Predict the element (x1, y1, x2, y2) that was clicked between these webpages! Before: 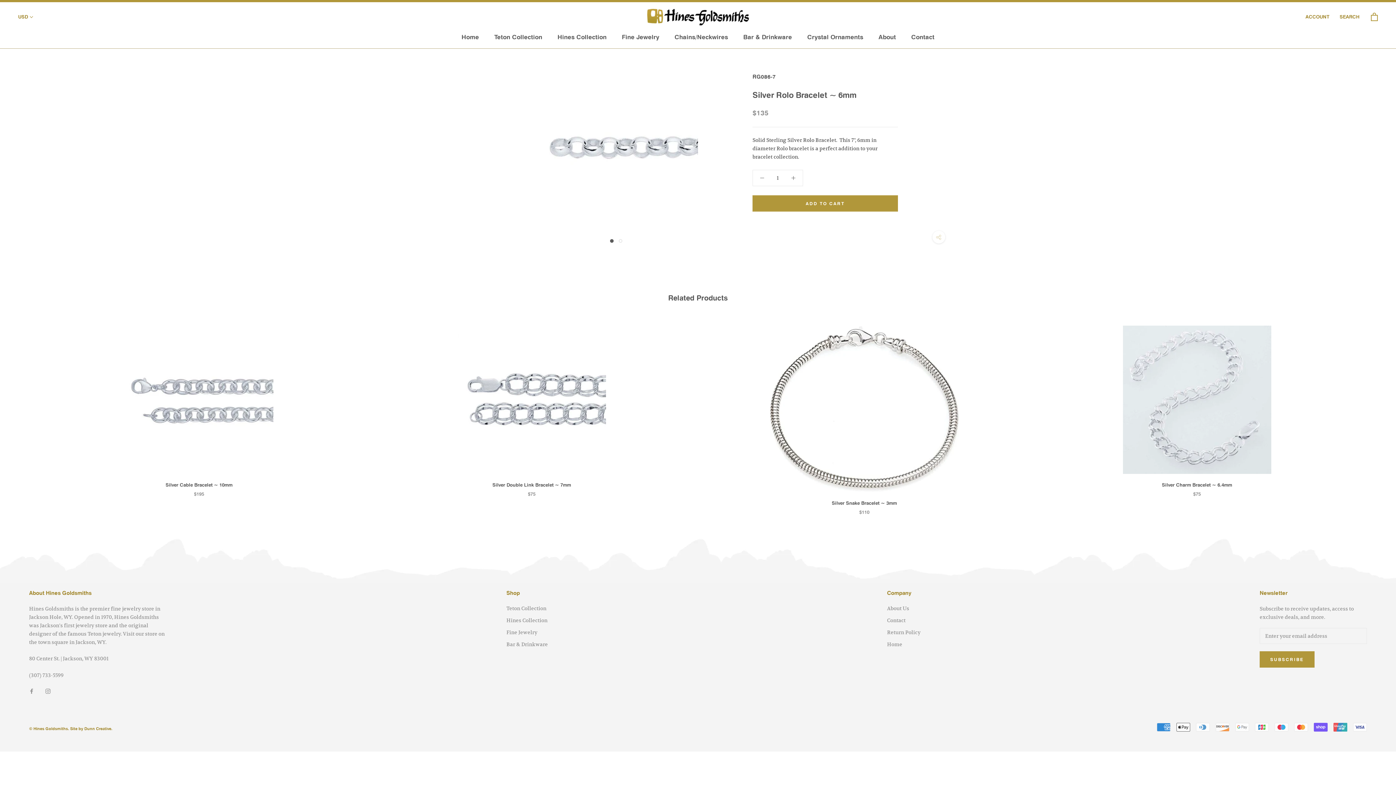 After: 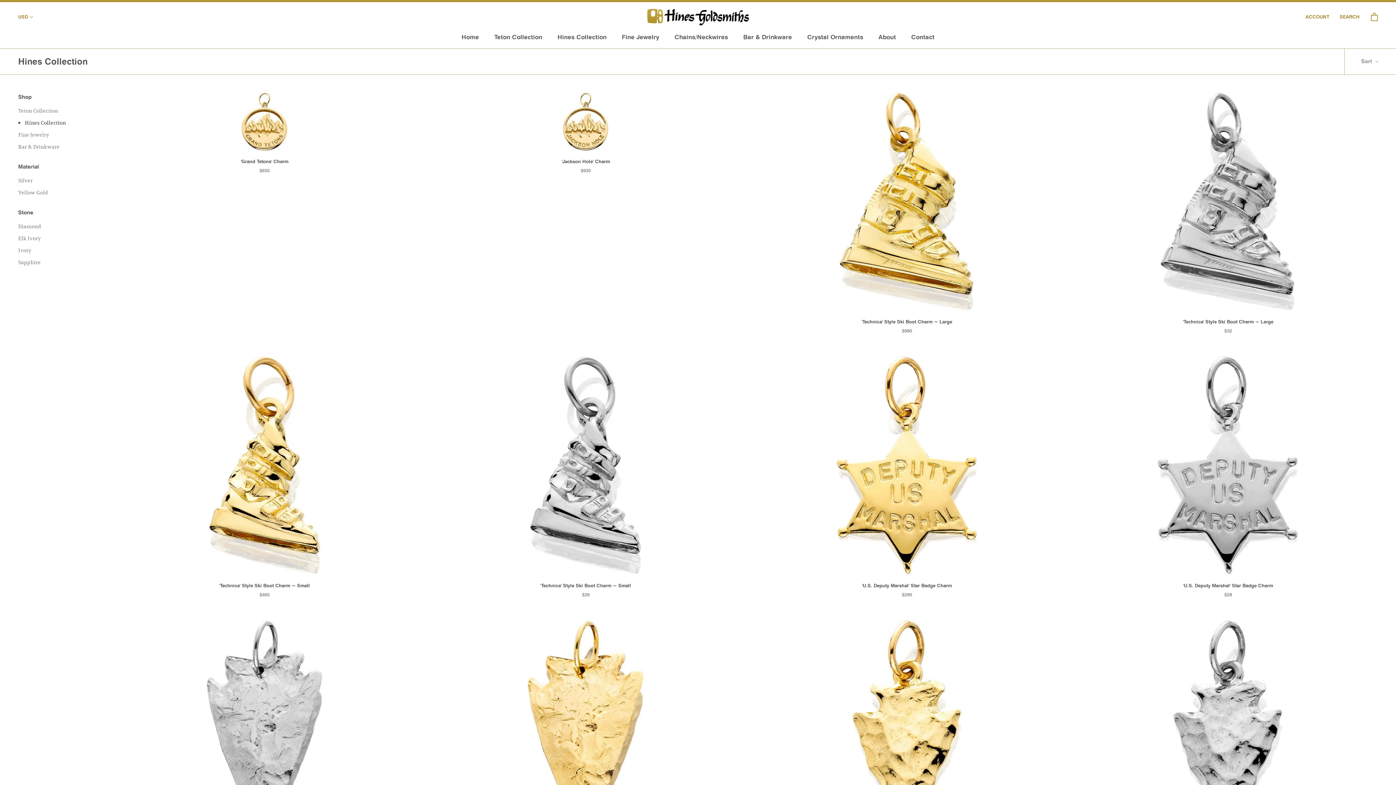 Action: label: Hines Collection bbox: (506, 616, 548, 624)